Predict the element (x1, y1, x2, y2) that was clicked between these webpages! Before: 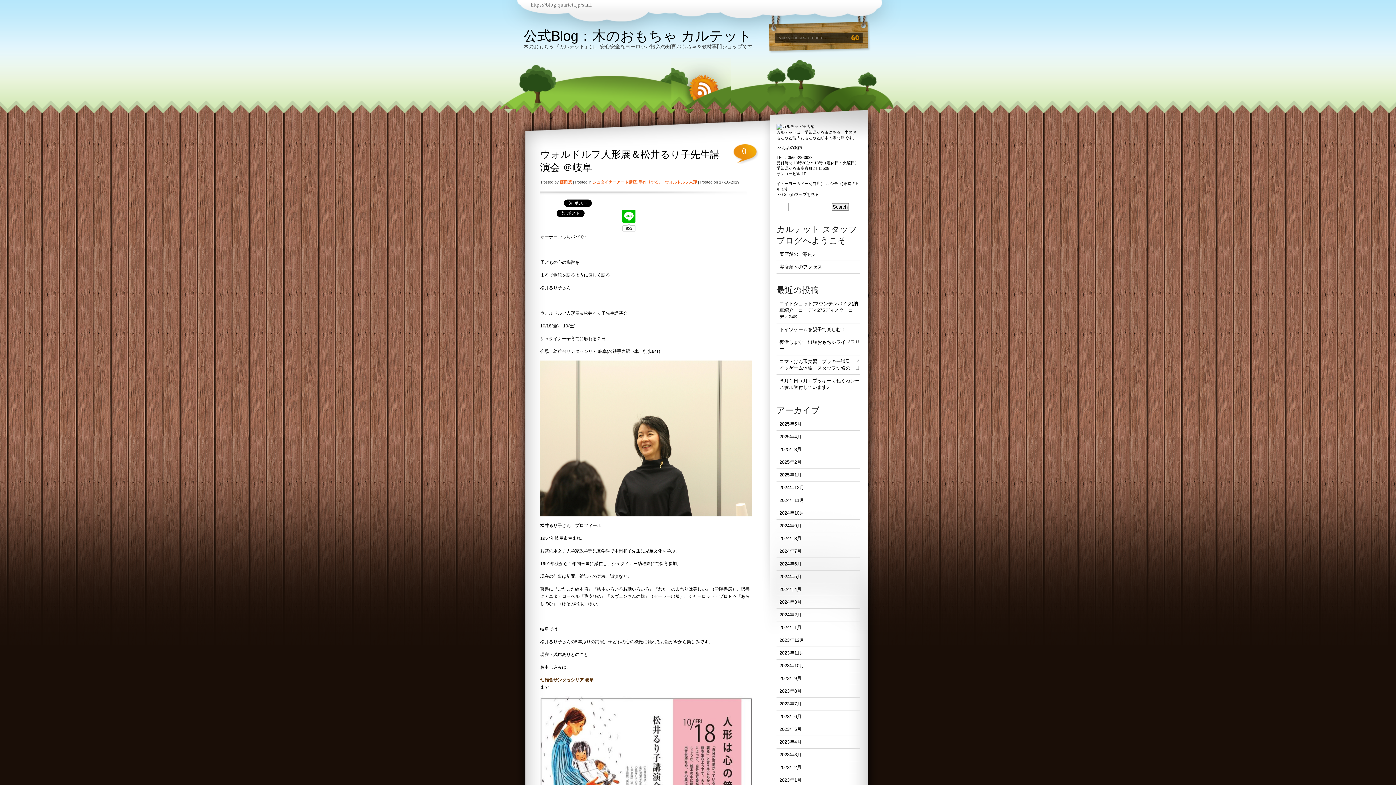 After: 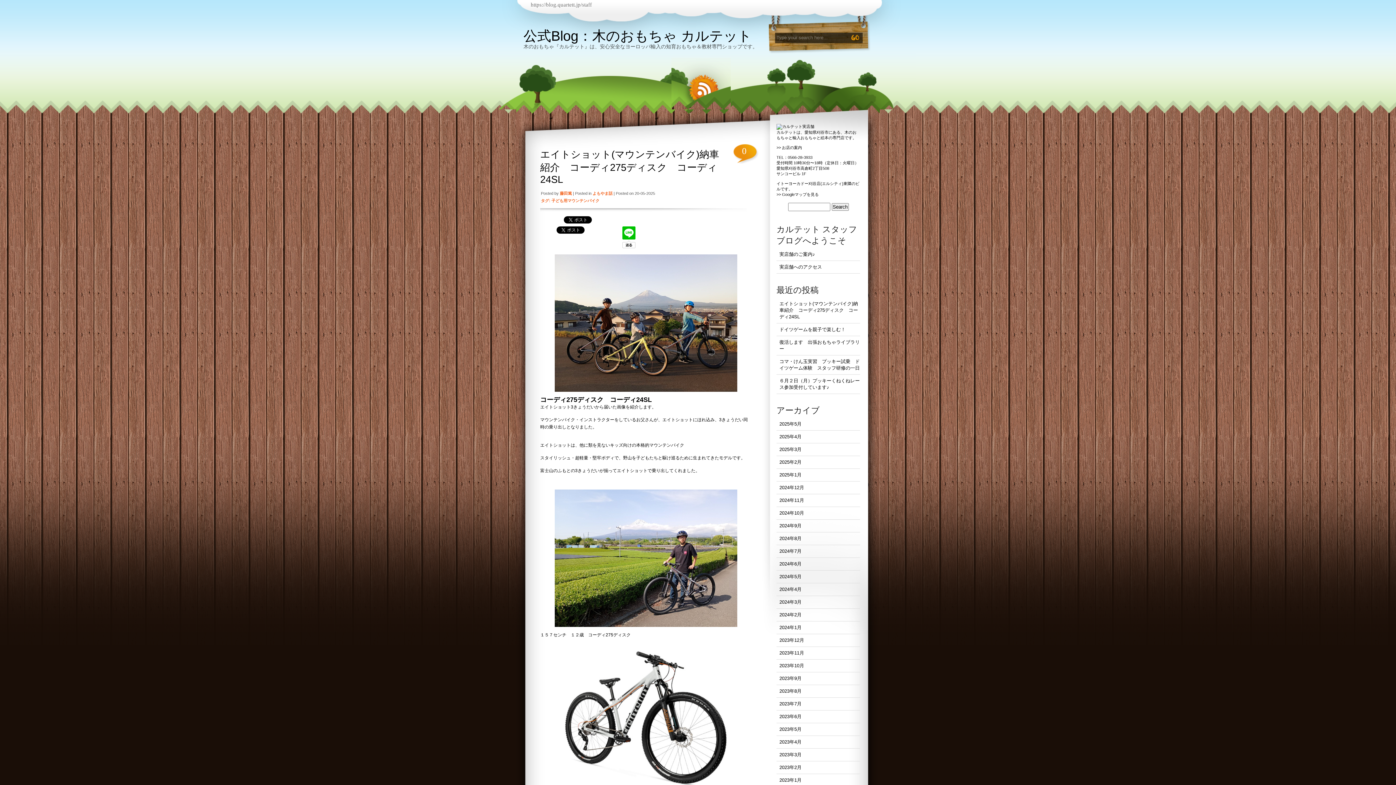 Action: bbox: (779, 301, 858, 319) label: エイトショット(マウンテンバイク)納車紹介　コーディ275ディスク　コーディ24SL